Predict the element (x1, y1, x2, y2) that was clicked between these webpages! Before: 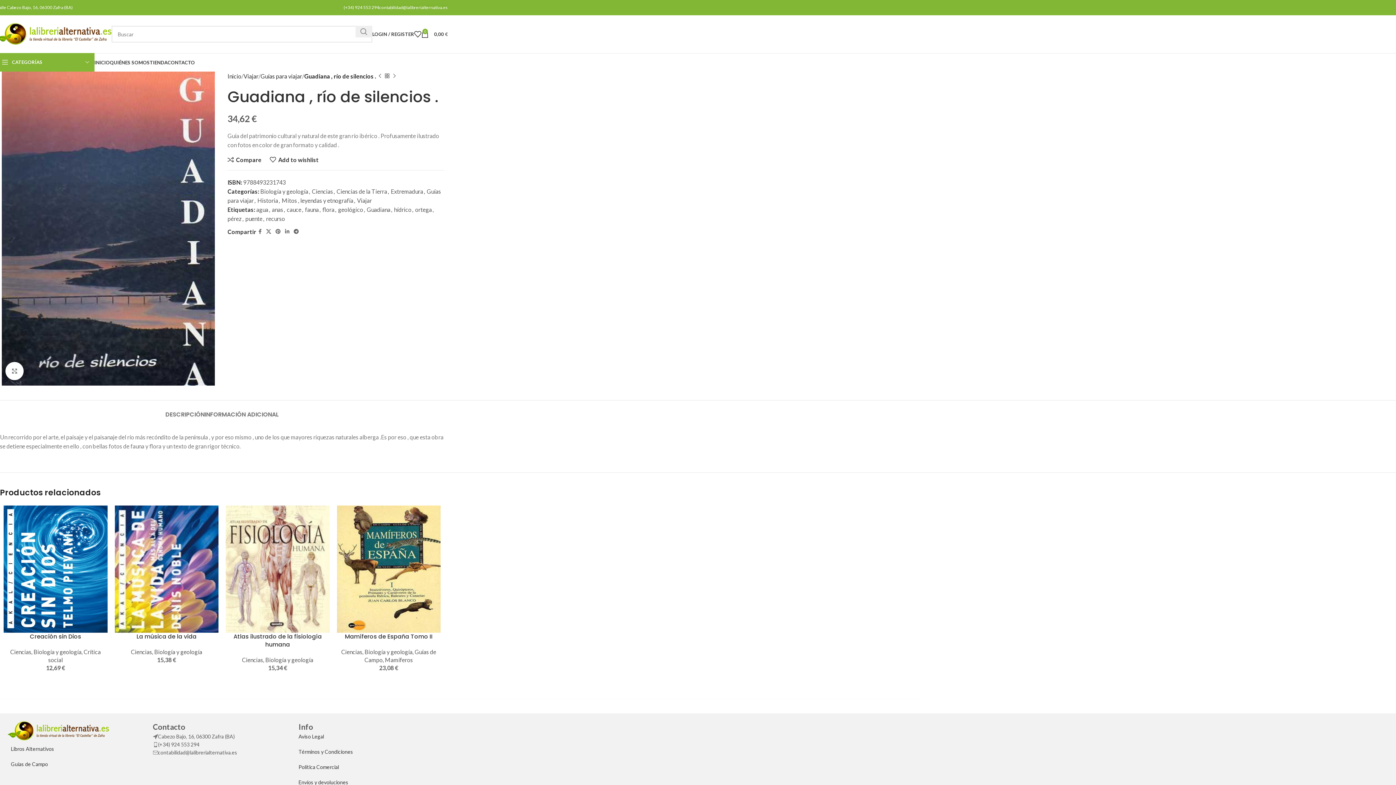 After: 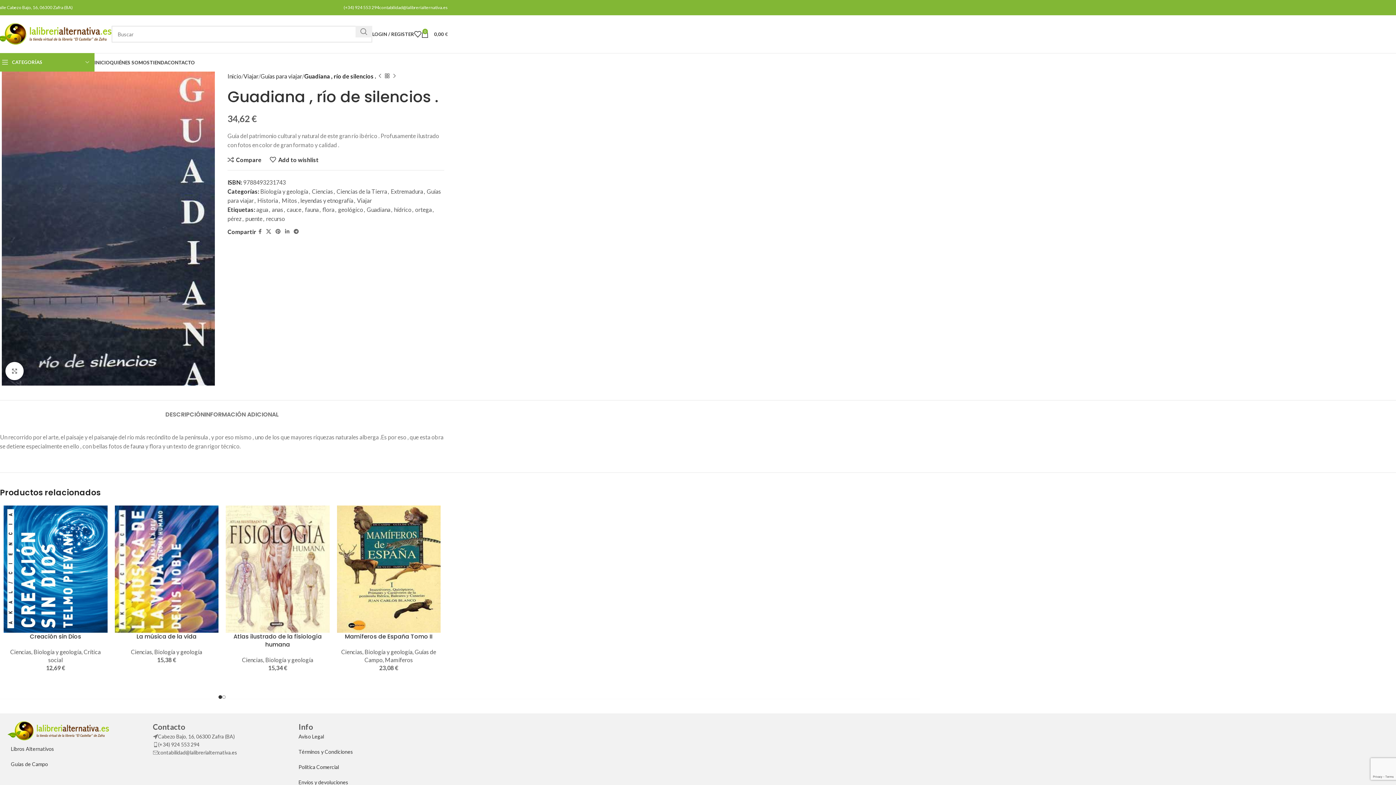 Action: bbox: (7, 727, 109, 733) label: Image link